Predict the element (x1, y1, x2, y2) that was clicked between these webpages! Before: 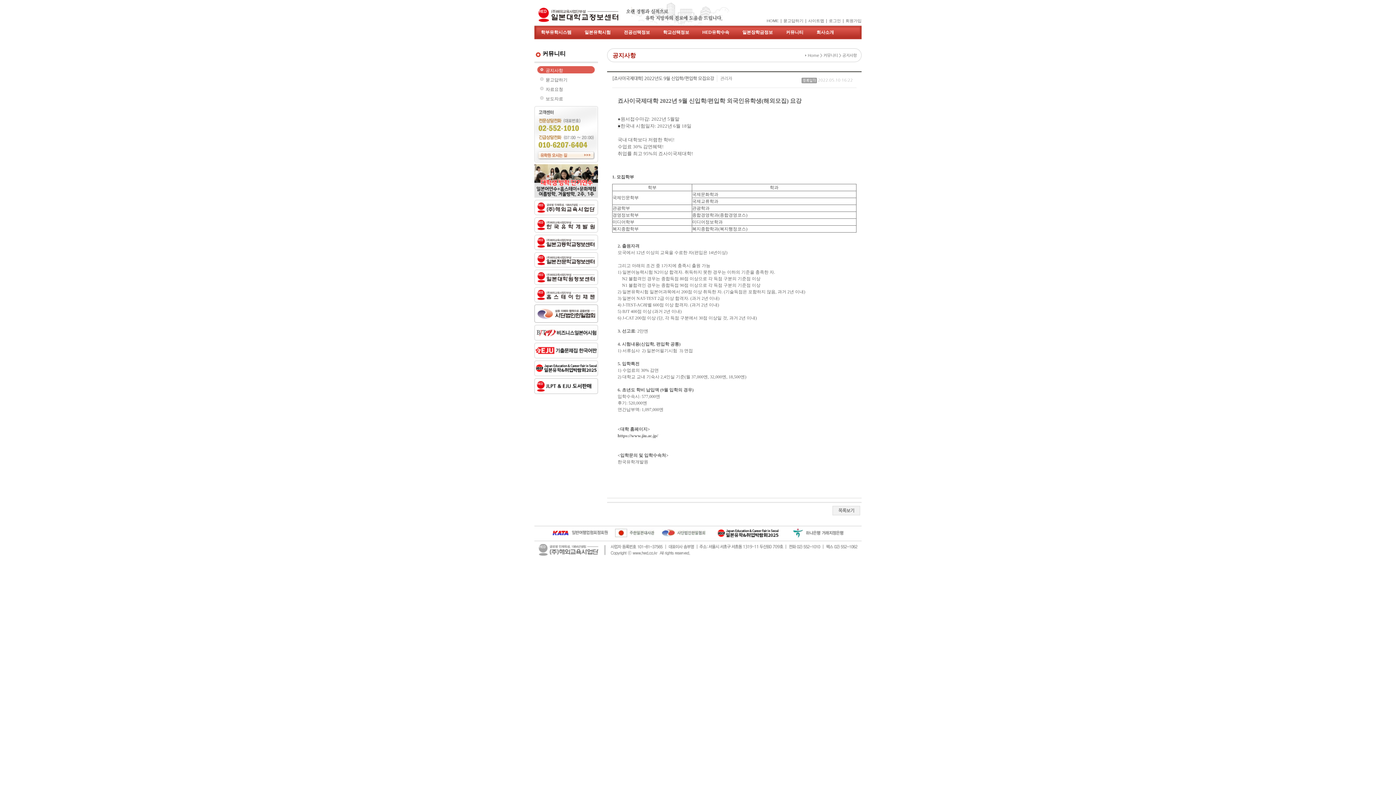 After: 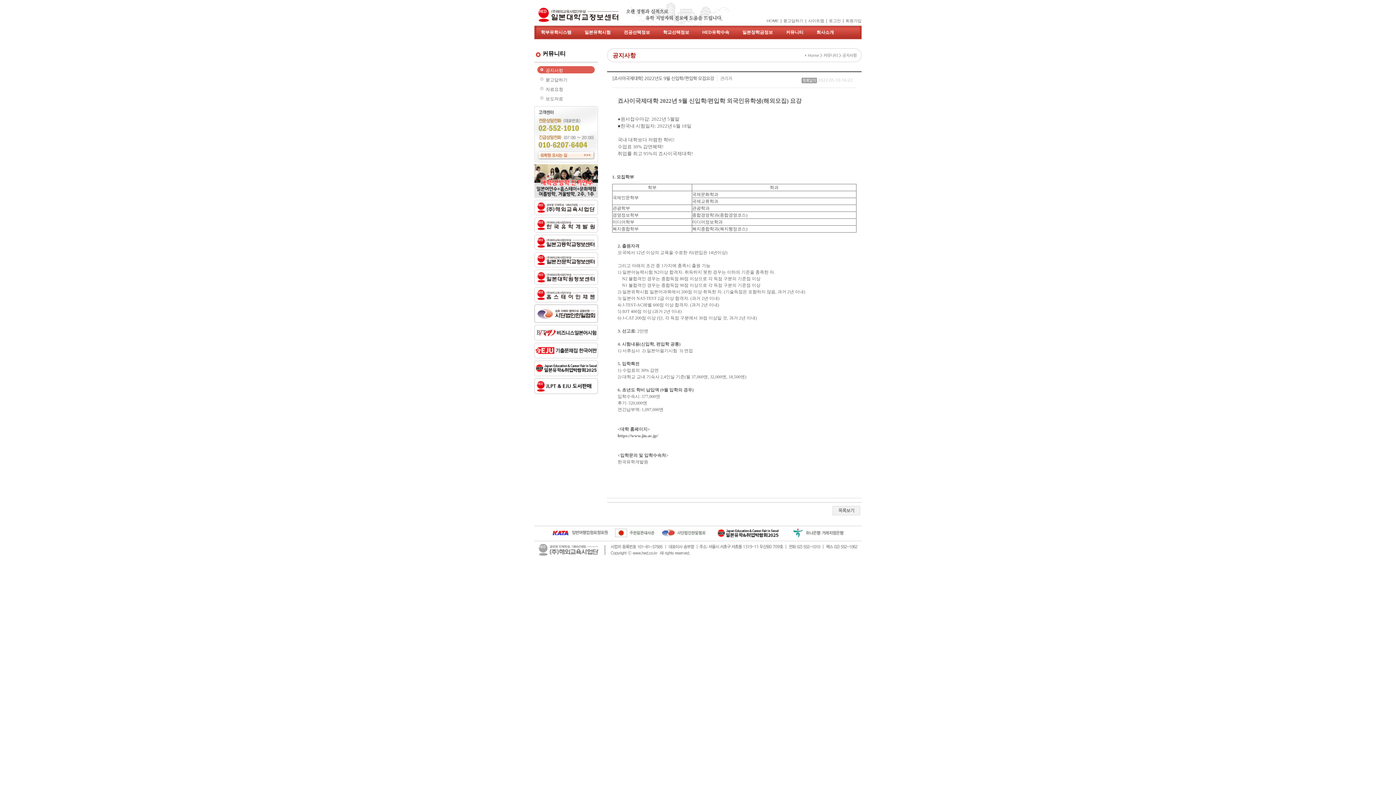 Action: bbox: (534, 246, 598, 251)